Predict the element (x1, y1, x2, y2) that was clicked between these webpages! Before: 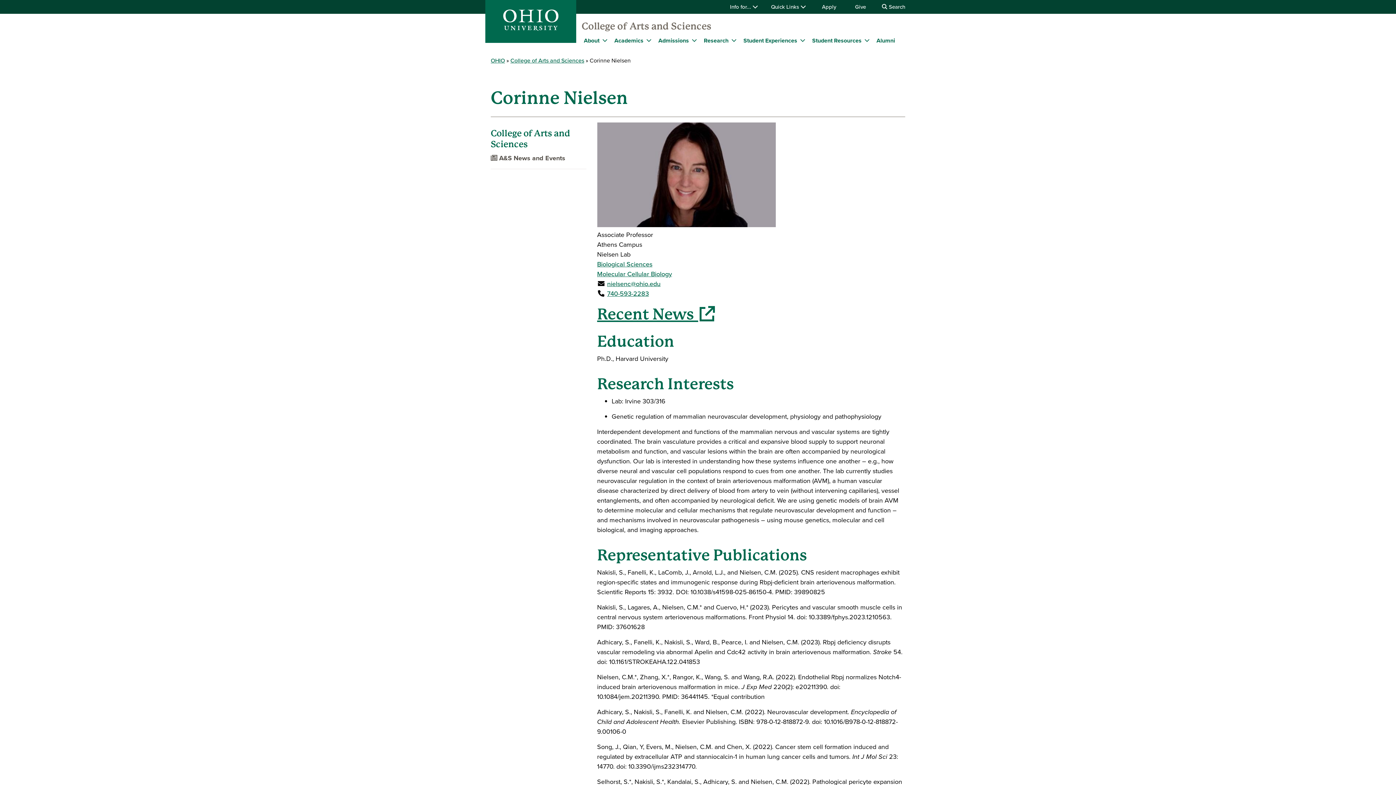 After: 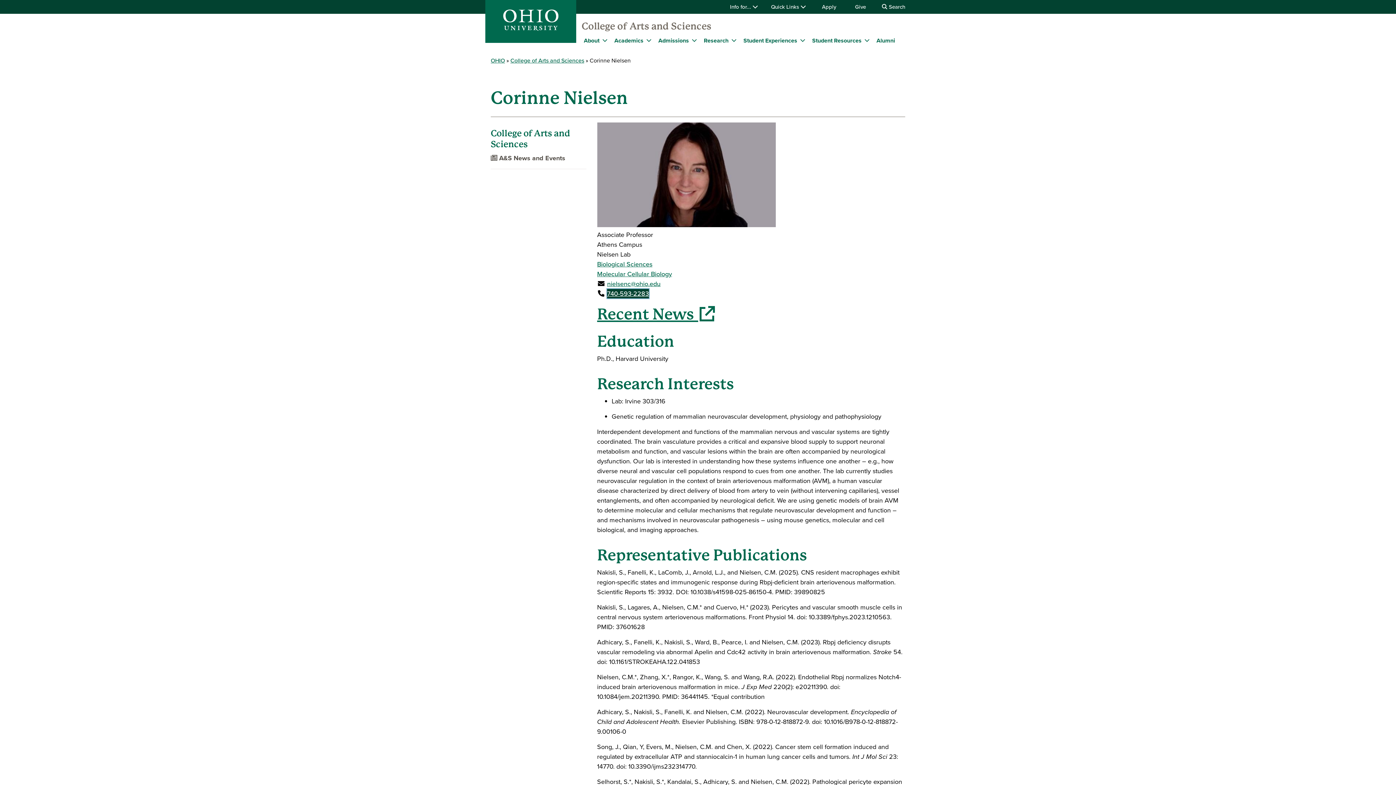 Action: label: 740-593-2283 bbox: (607, 289, 649, 298)